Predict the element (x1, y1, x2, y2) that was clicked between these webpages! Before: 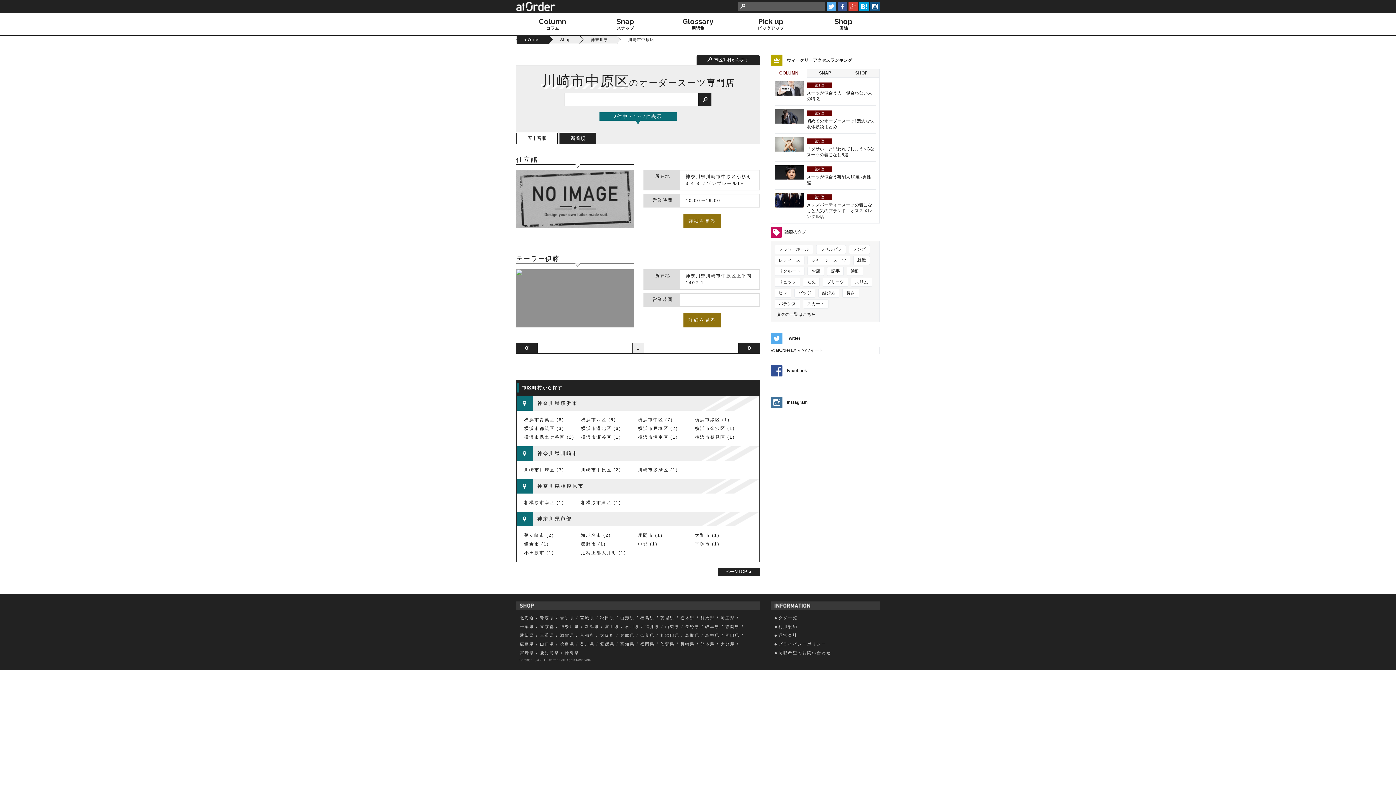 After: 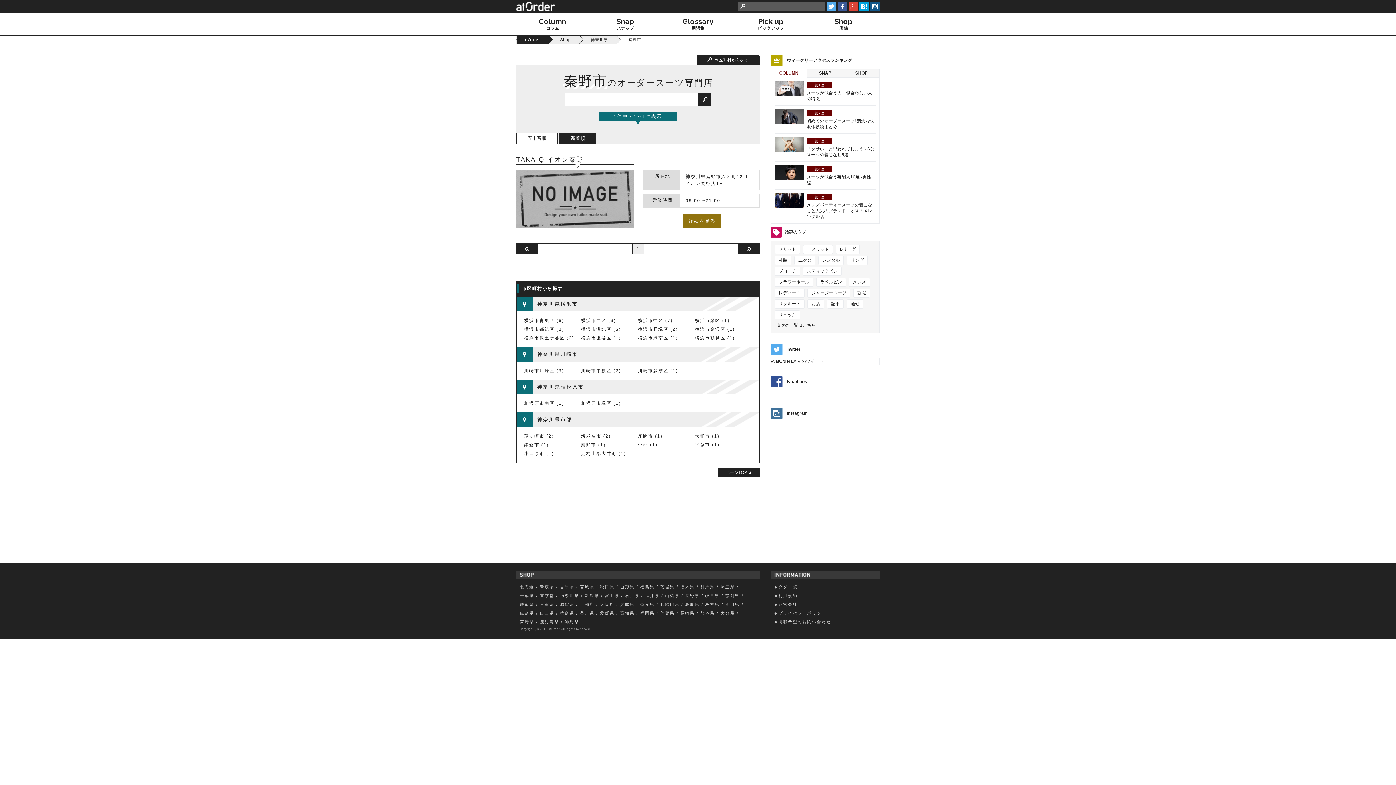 Action: bbox: (581, 540, 606, 548) label: 秦野市 (1)